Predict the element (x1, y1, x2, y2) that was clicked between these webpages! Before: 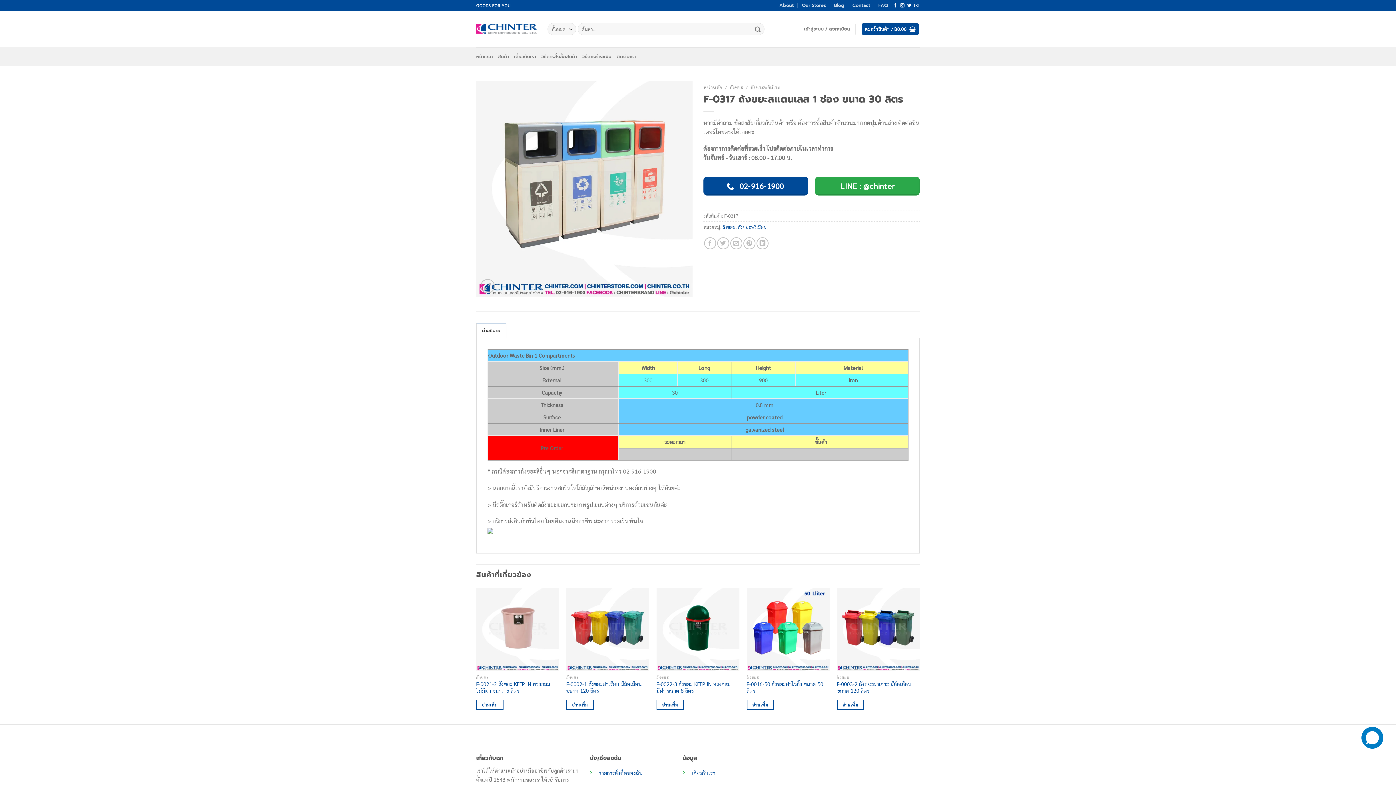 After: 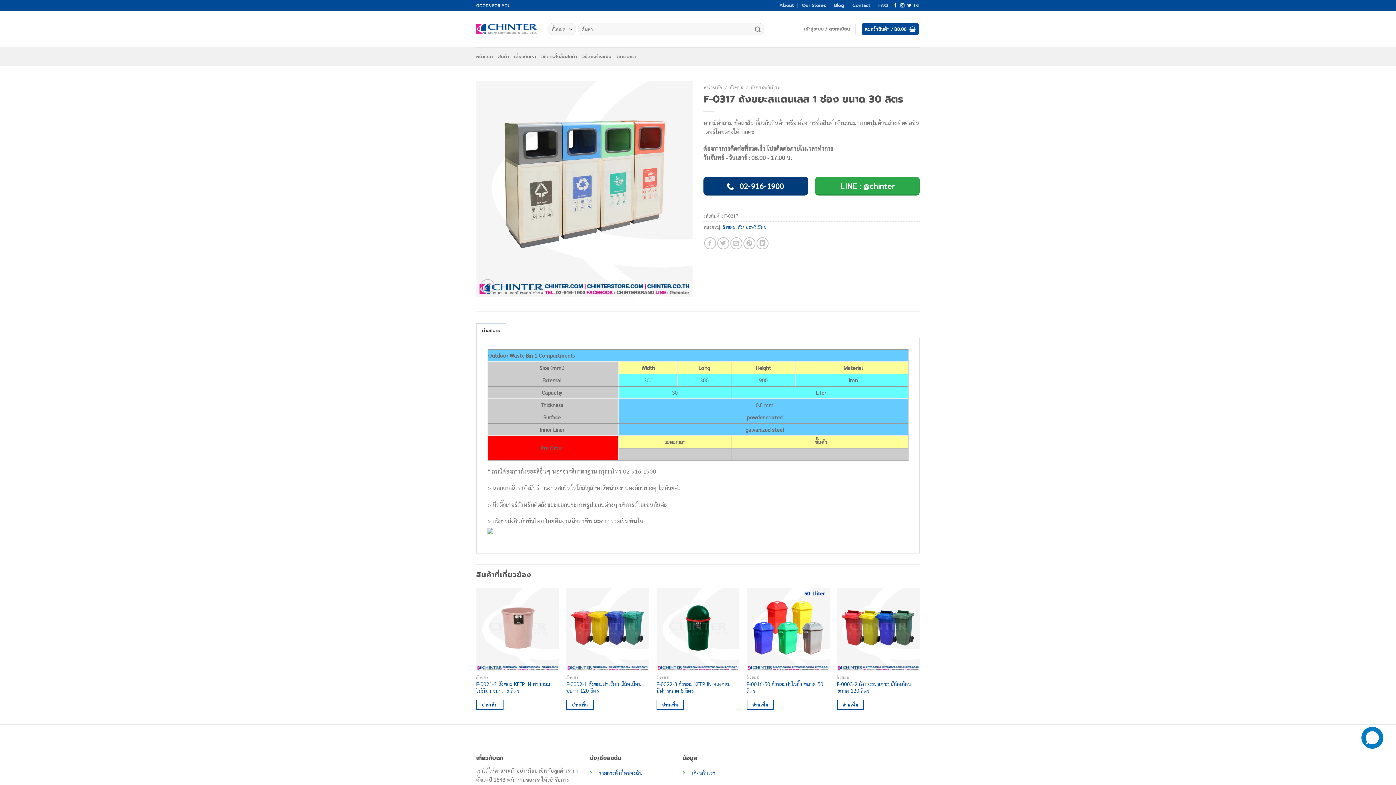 Action: label:  02-916-1900 bbox: (703, 176, 808, 195)